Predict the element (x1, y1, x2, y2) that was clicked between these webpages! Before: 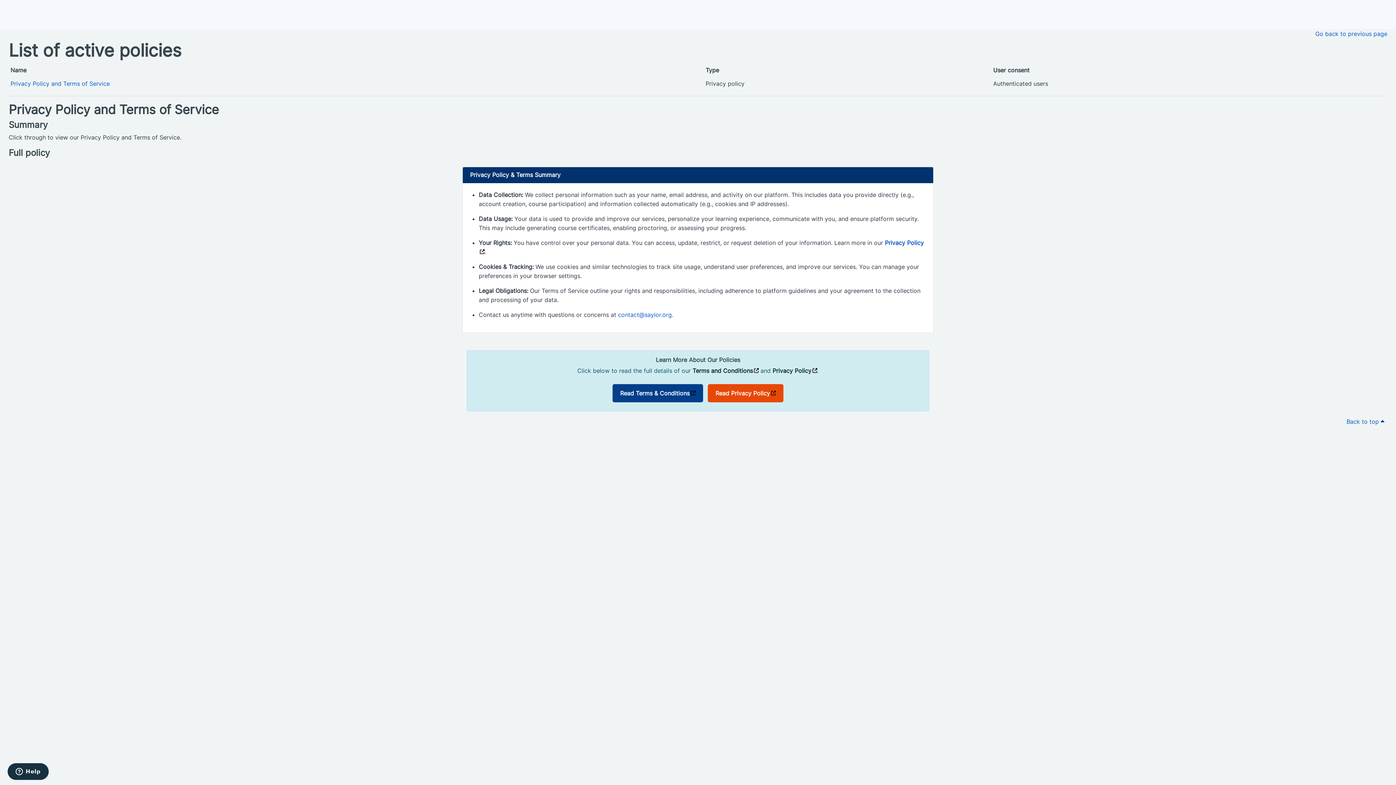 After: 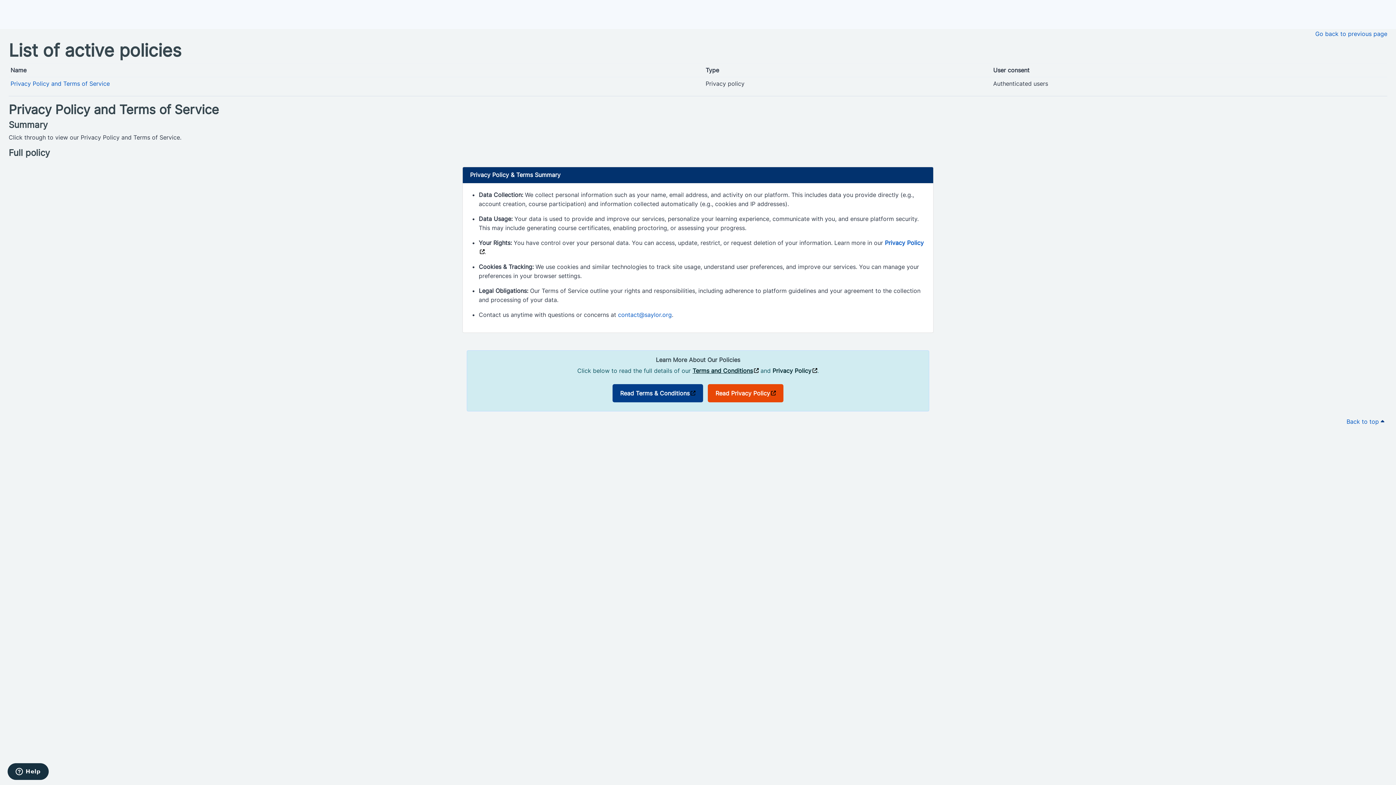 Action: bbox: (692, 367, 758, 374) label: Opens in a new window